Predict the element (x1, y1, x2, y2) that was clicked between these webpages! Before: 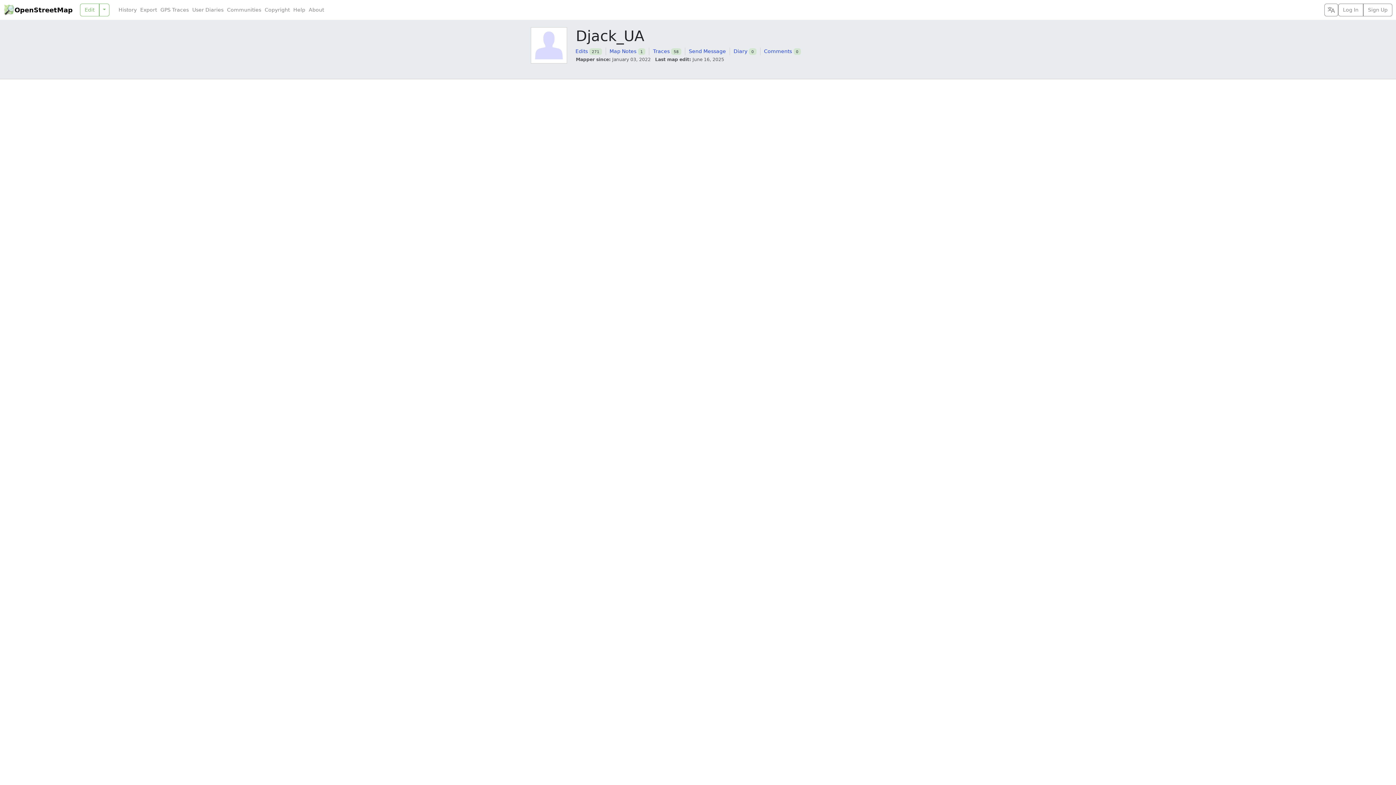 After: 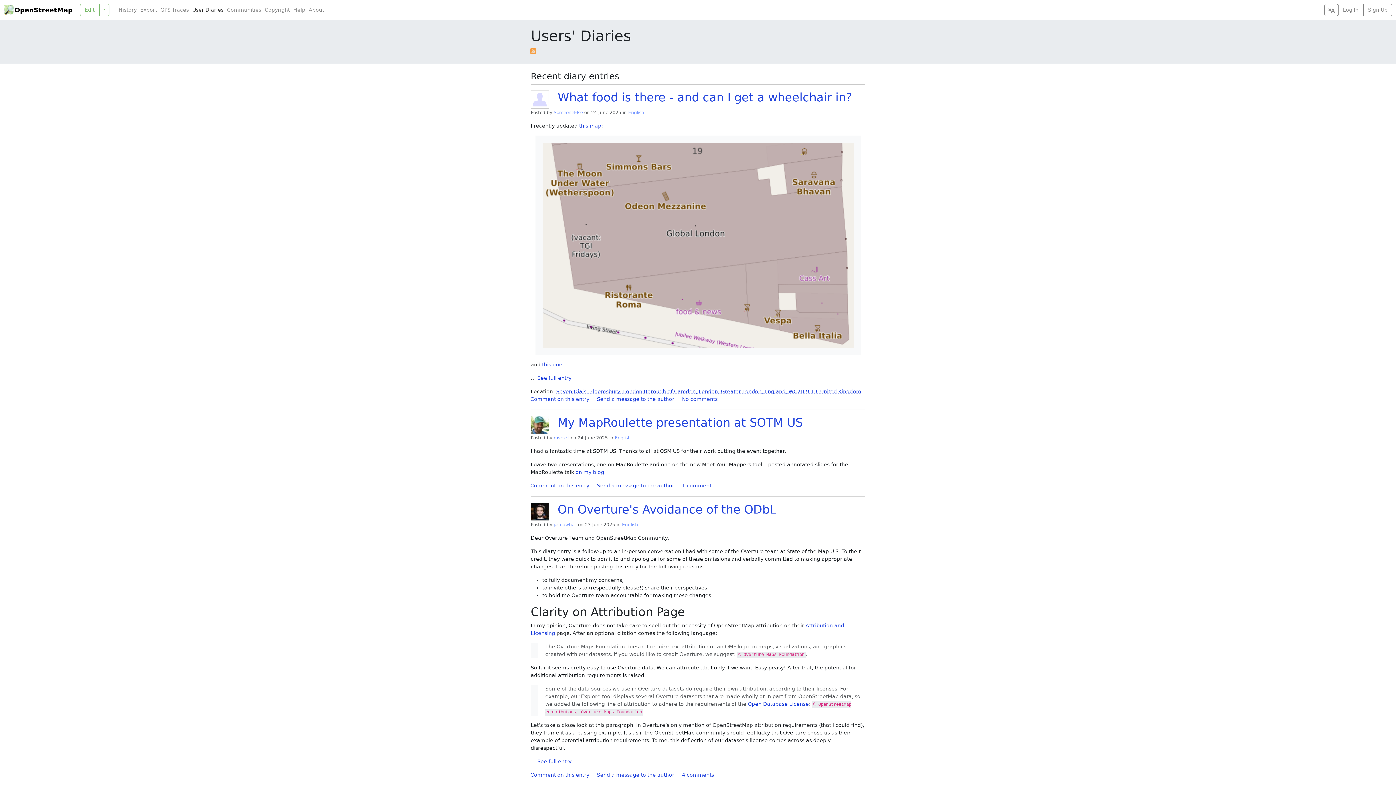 Action: bbox: (190, 6, 225, 13) label: User Diaries